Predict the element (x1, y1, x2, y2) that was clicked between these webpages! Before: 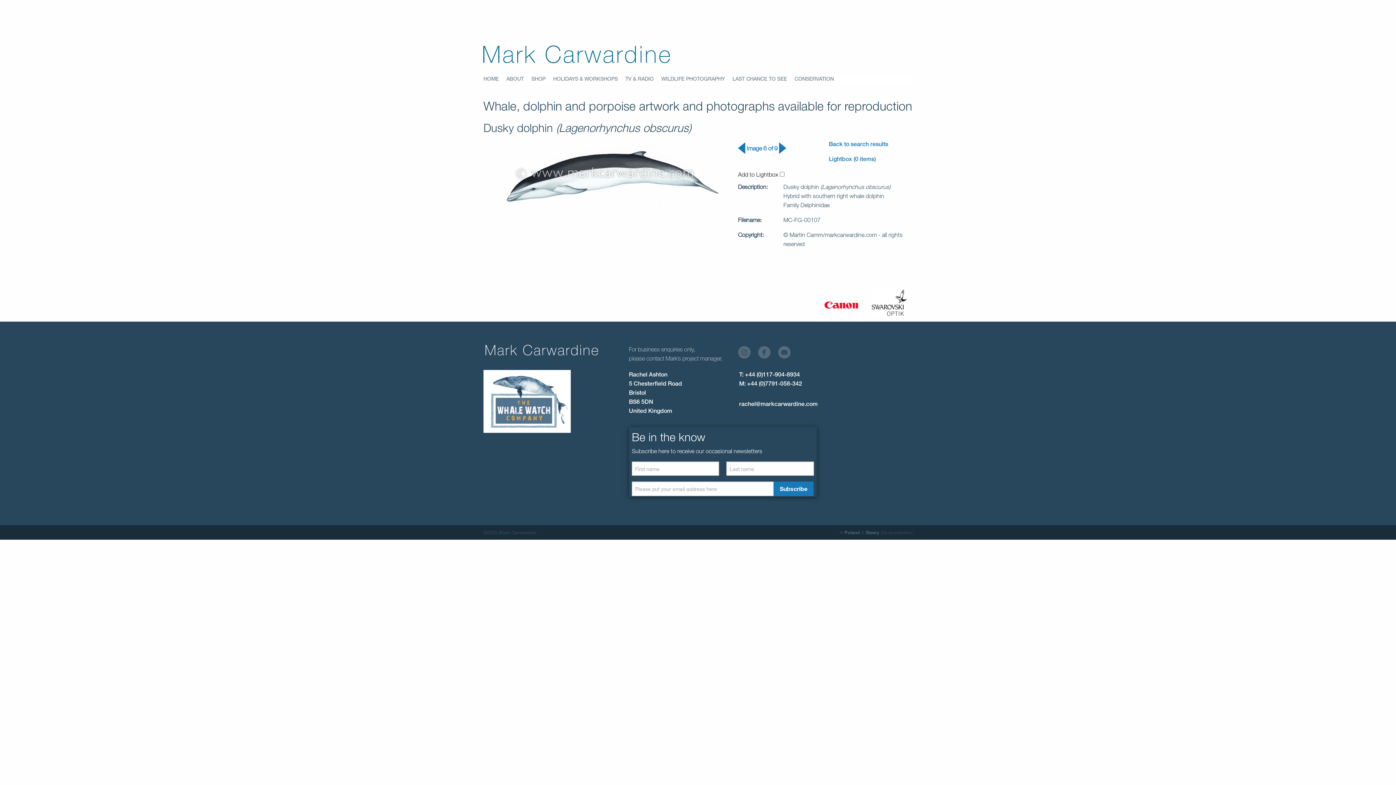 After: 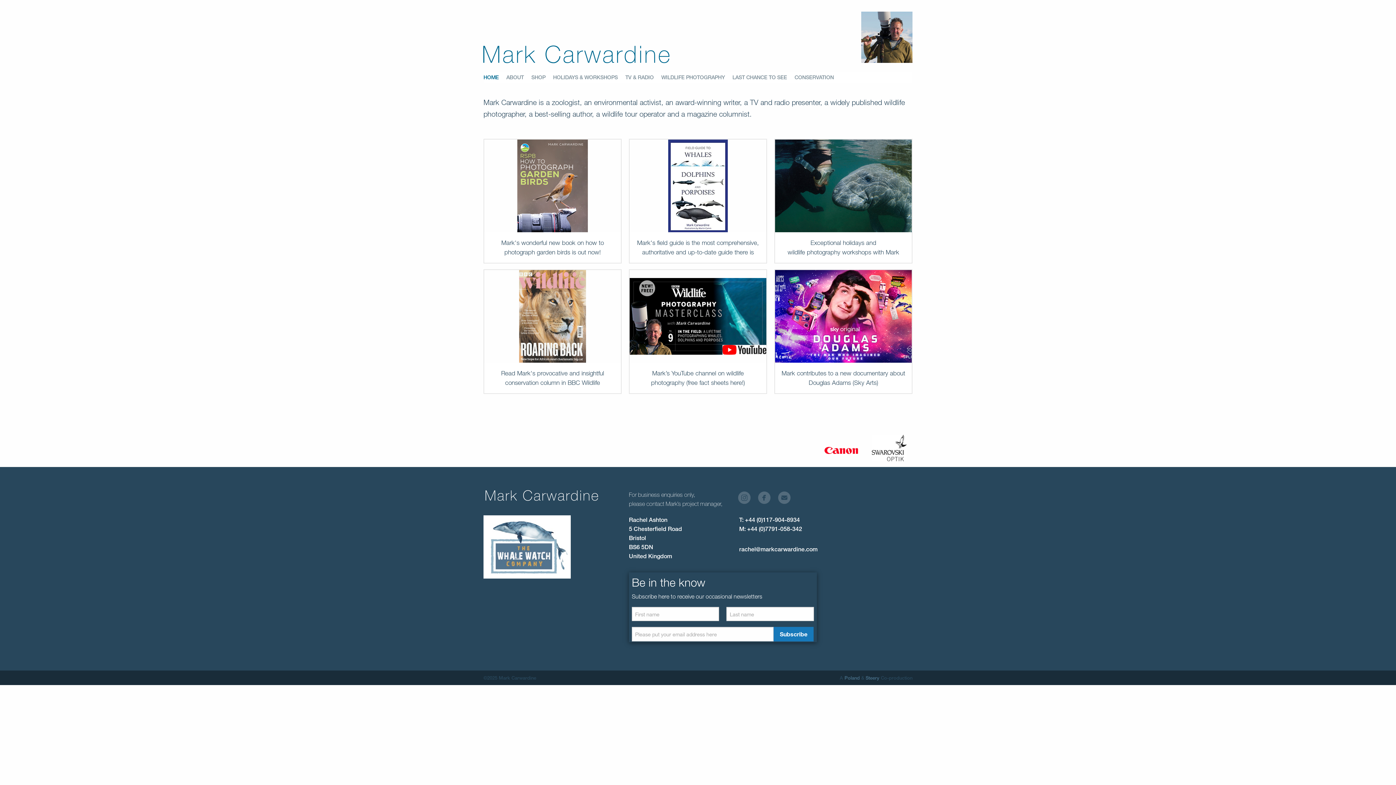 Action: bbox: (794, 74, 834, 83) label: CONSERVATION